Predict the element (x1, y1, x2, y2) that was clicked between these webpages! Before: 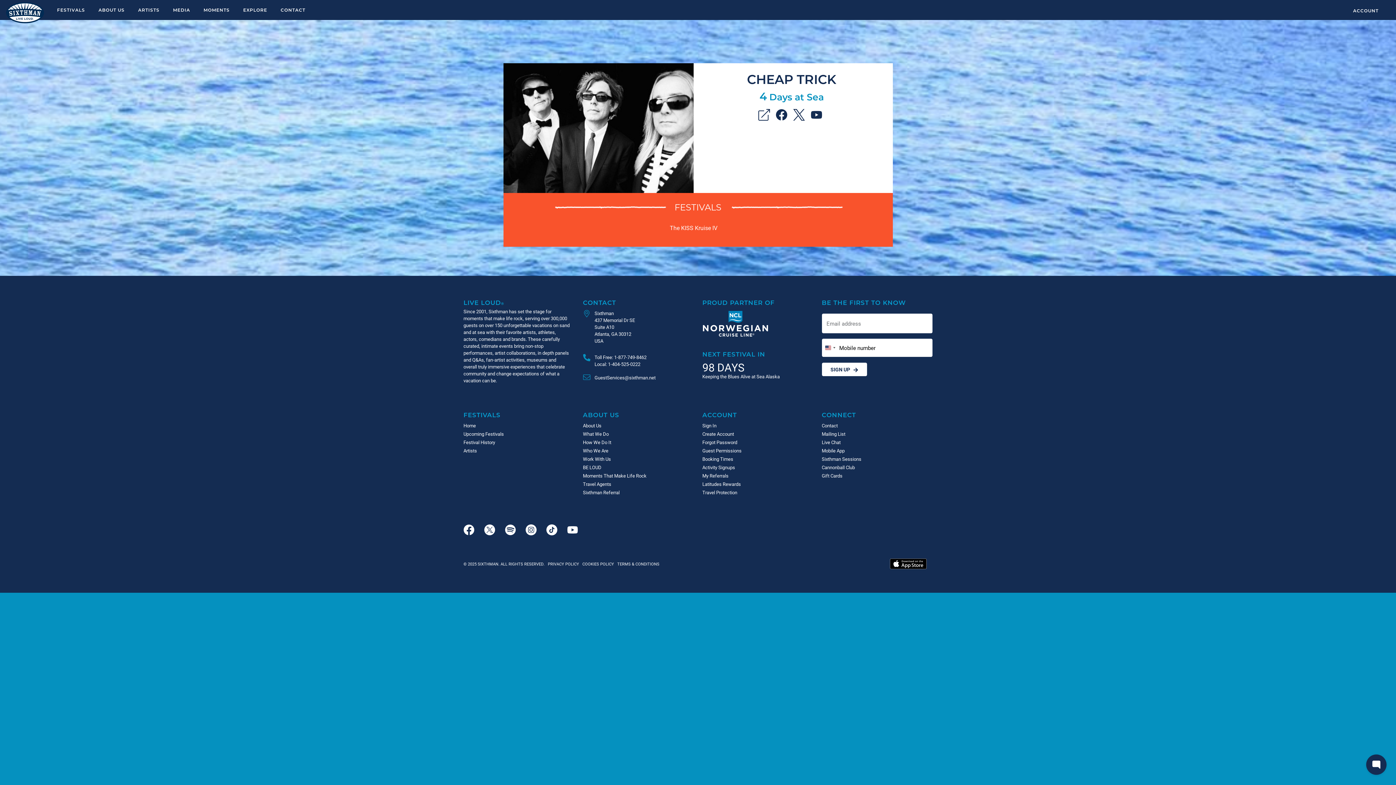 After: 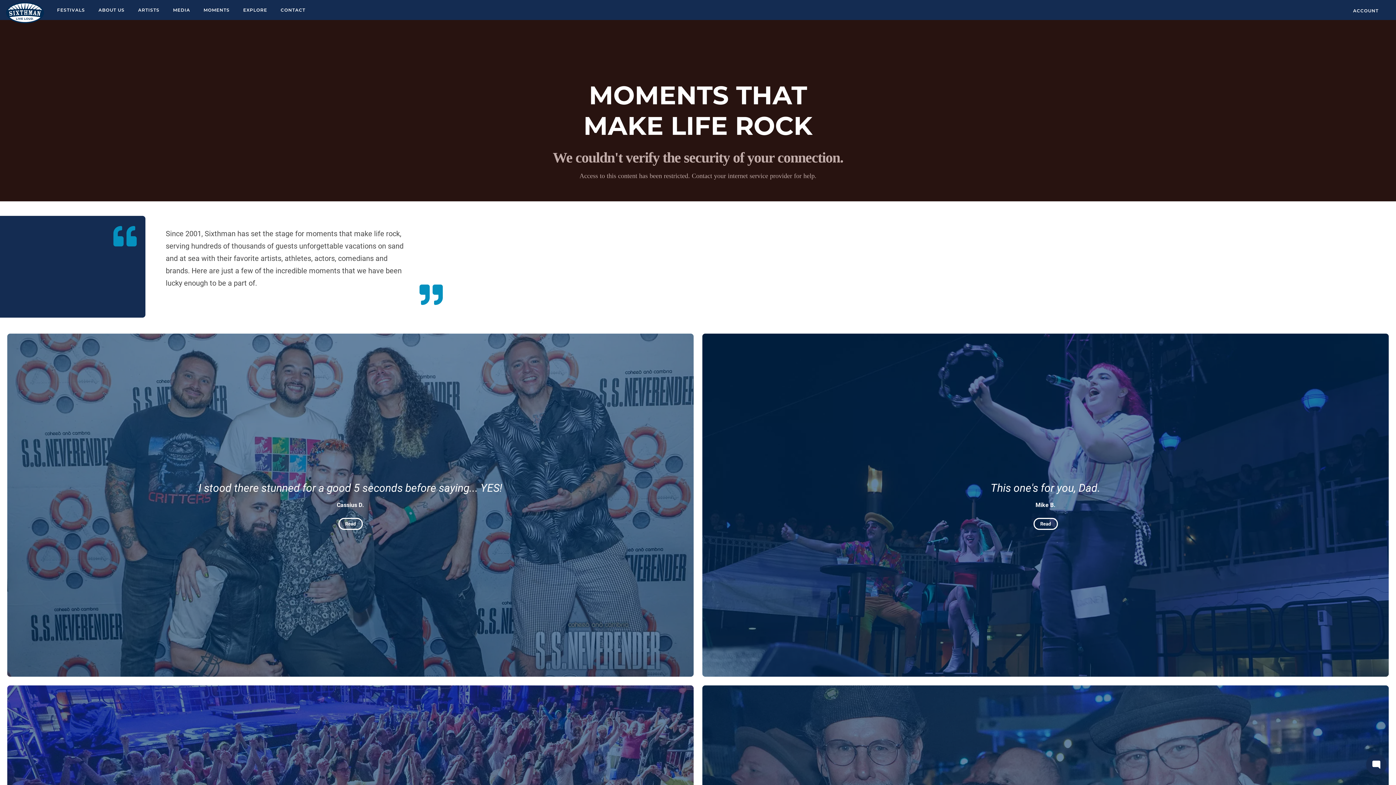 Action: label: Moments That Make Life Rock bbox: (583, 472, 646, 479)